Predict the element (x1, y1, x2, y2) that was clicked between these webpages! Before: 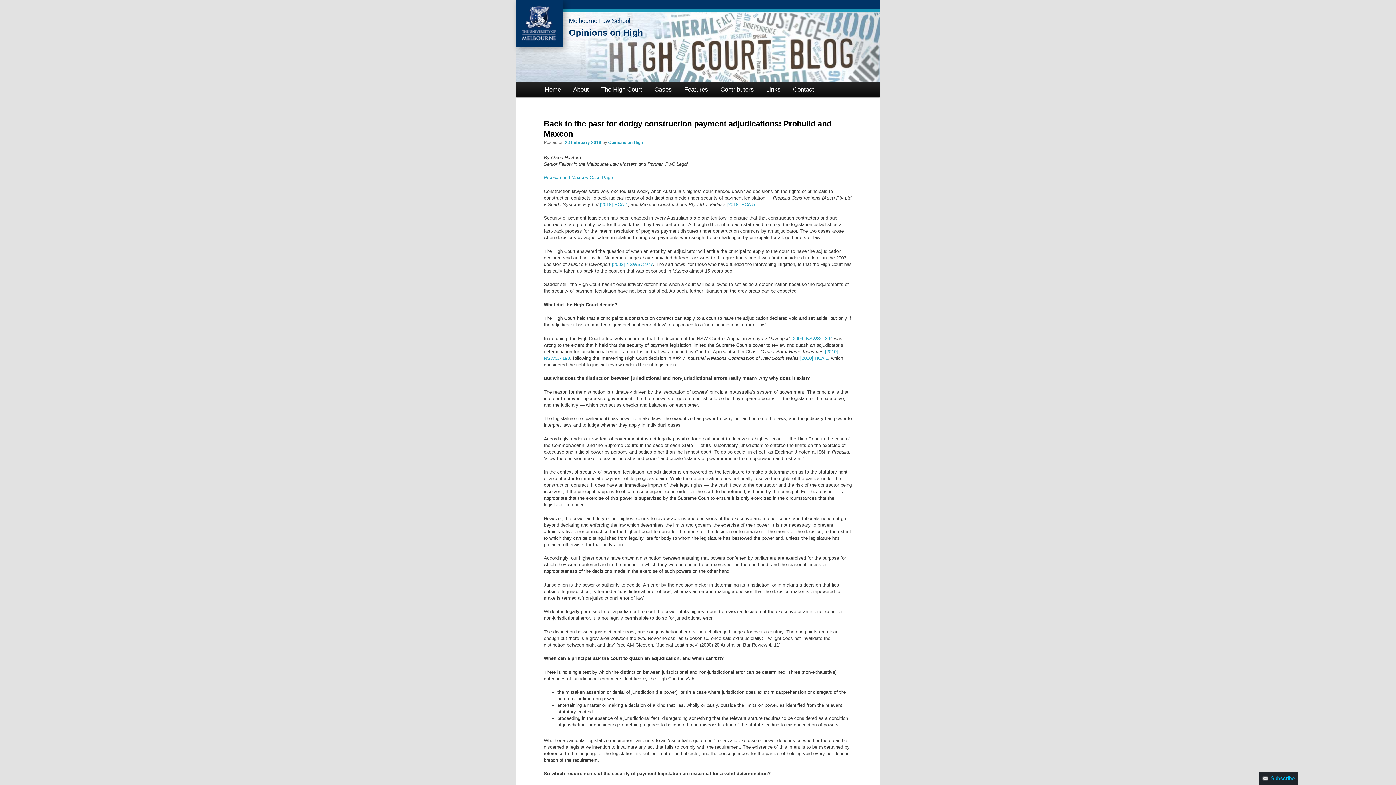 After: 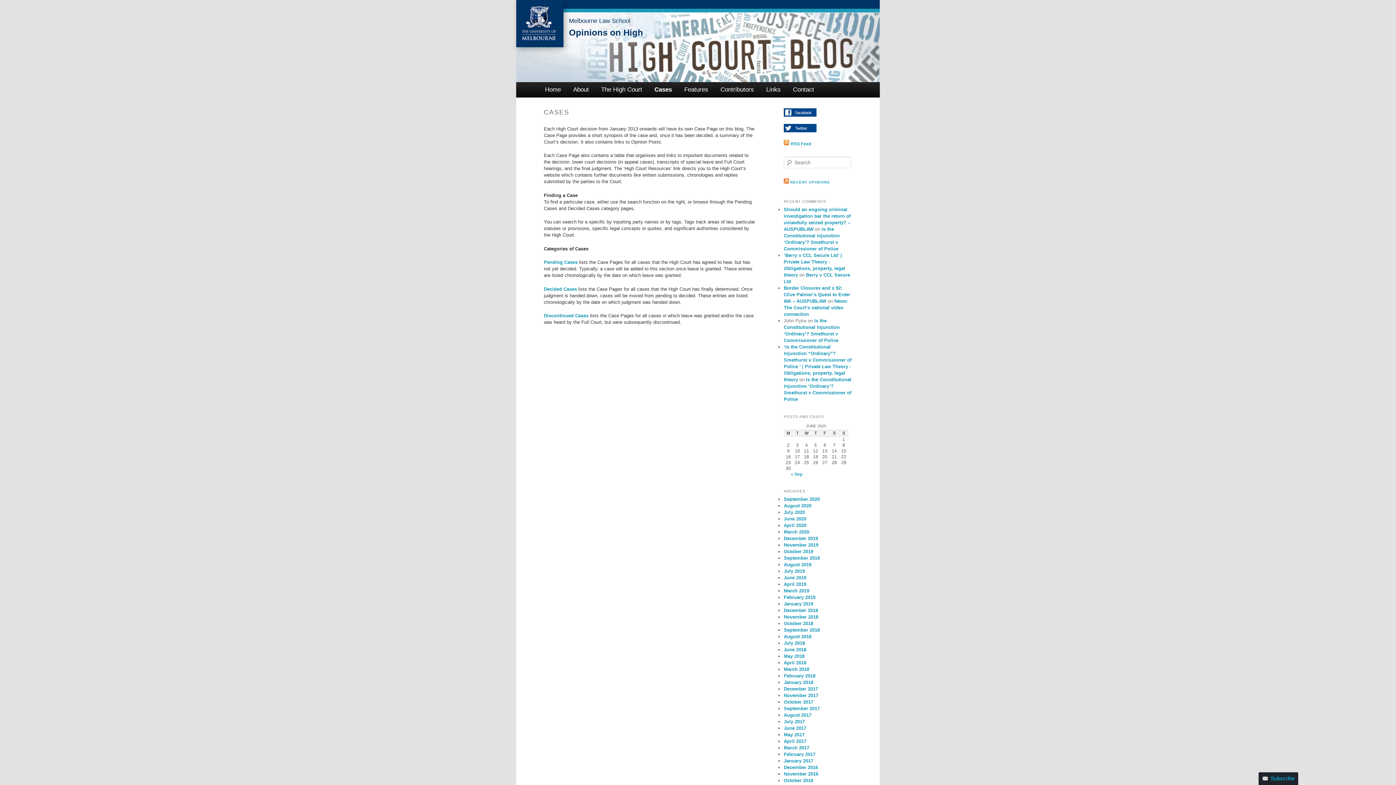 Action: label: Cases bbox: (649, 82, 679, 97)